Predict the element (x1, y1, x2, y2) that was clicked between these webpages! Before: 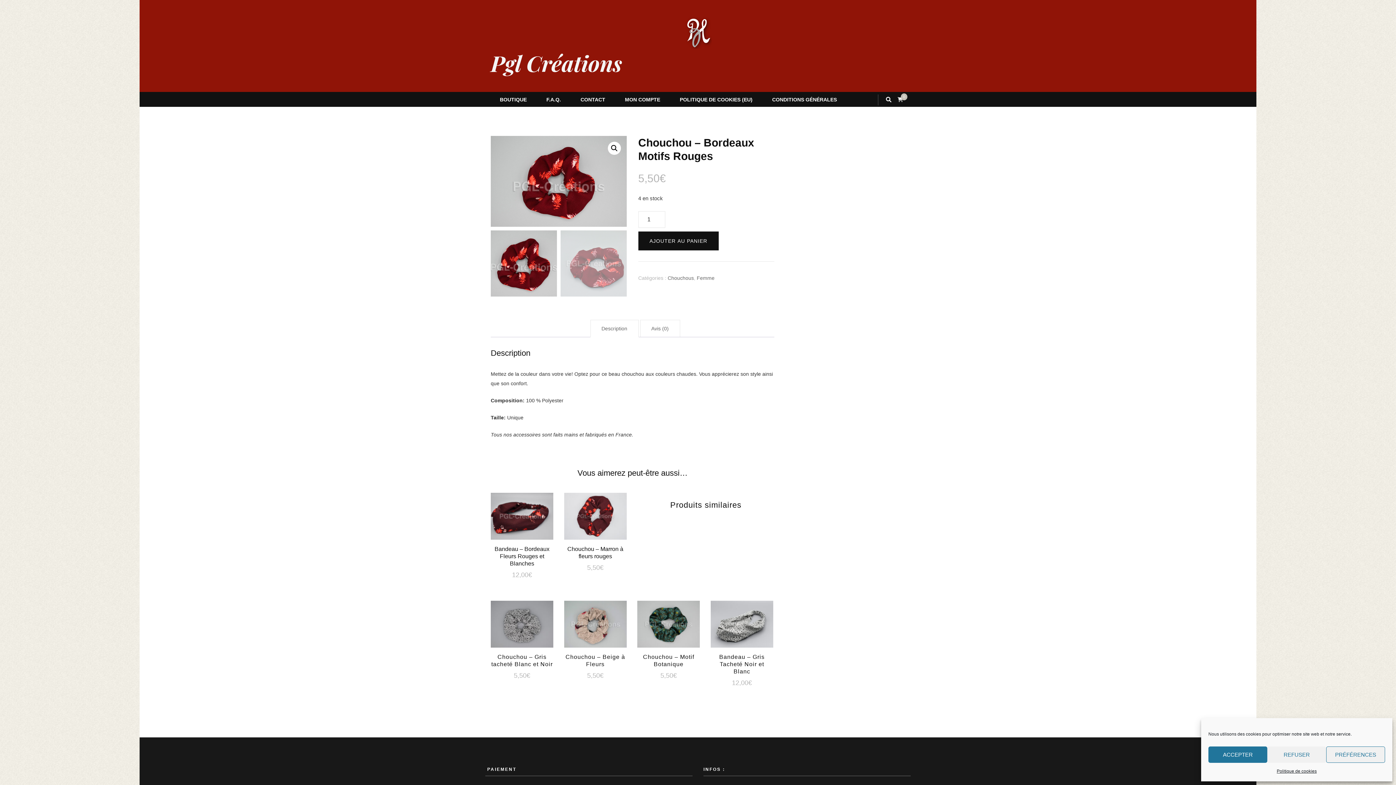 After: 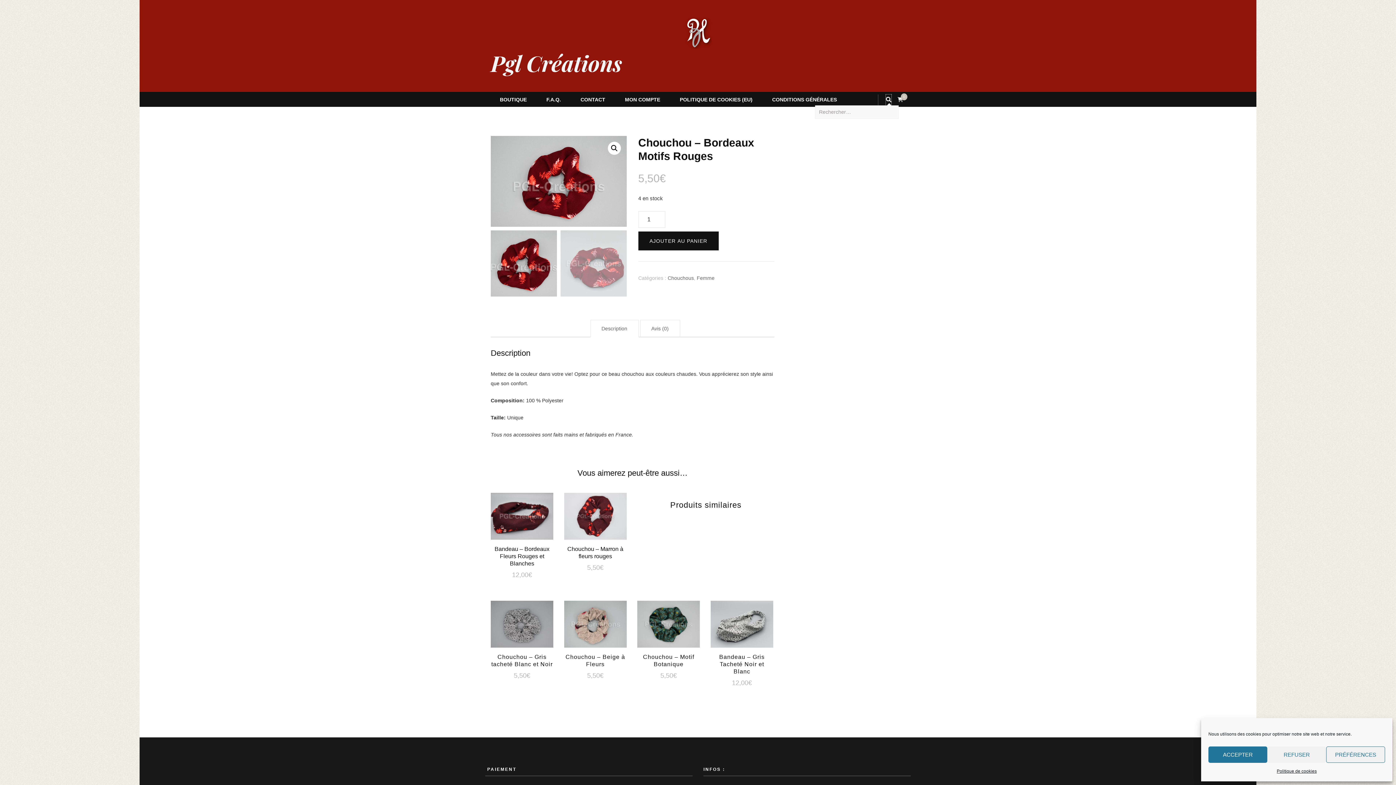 Action: bbox: (886, 94, 891, 105) label: search form toggle